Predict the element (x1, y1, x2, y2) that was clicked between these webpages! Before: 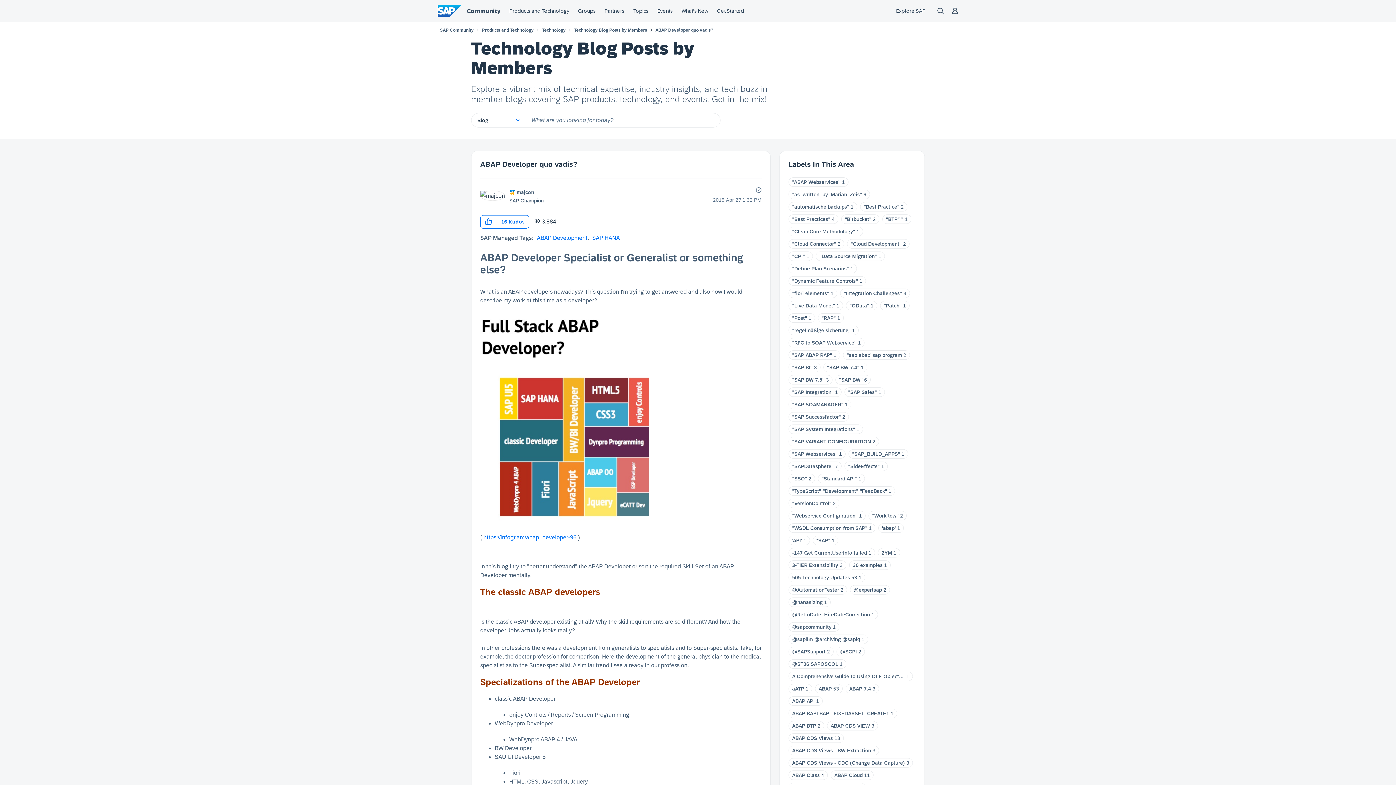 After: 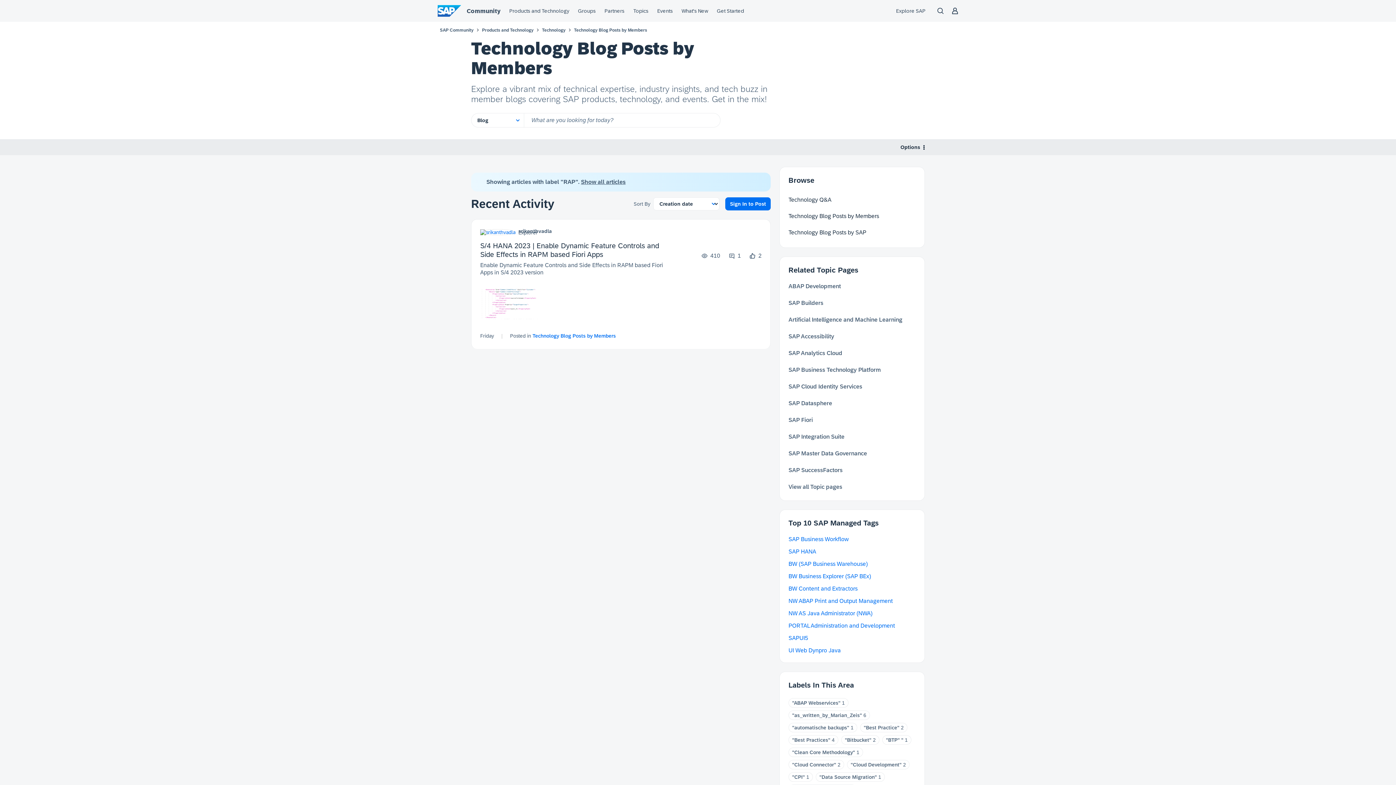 Action: label: "RAP" bbox: (821, 315, 836, 321)